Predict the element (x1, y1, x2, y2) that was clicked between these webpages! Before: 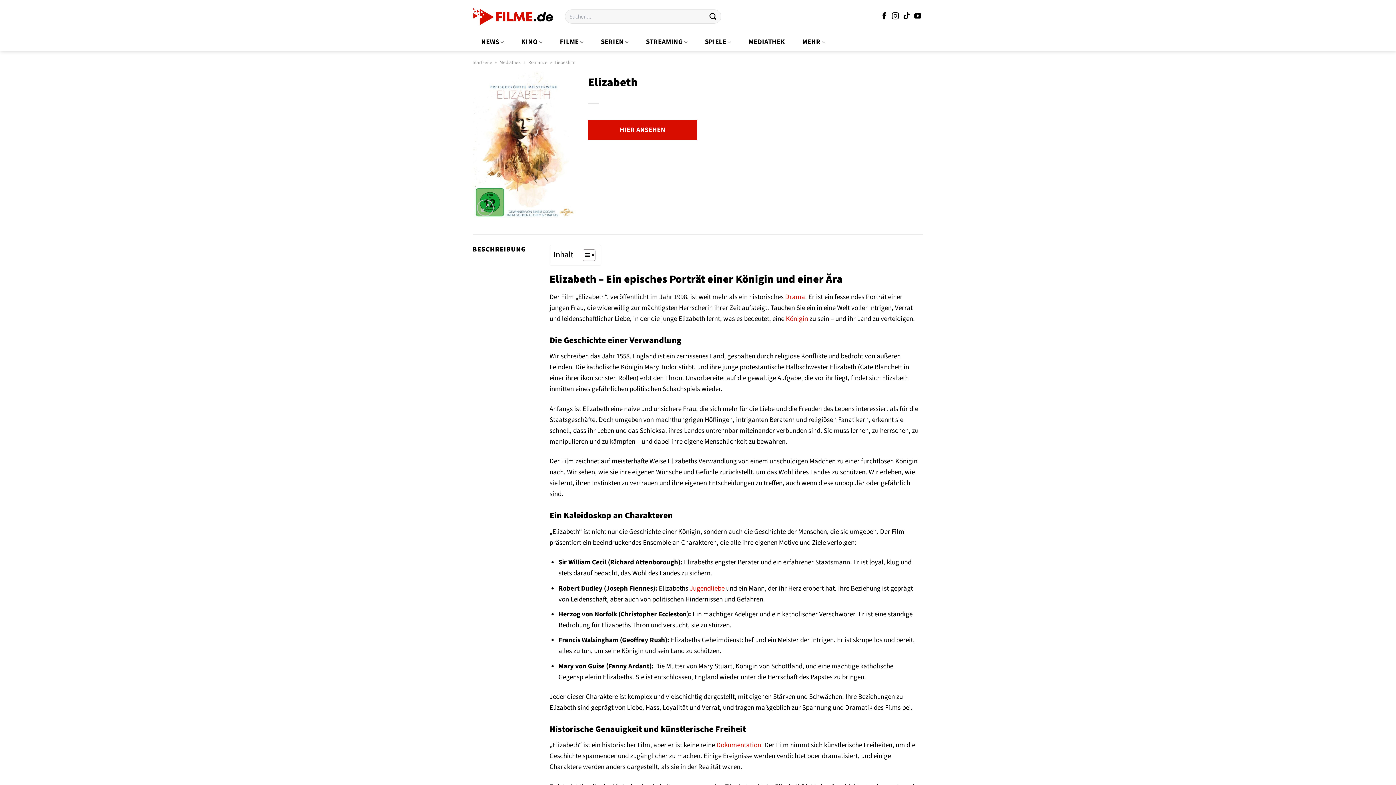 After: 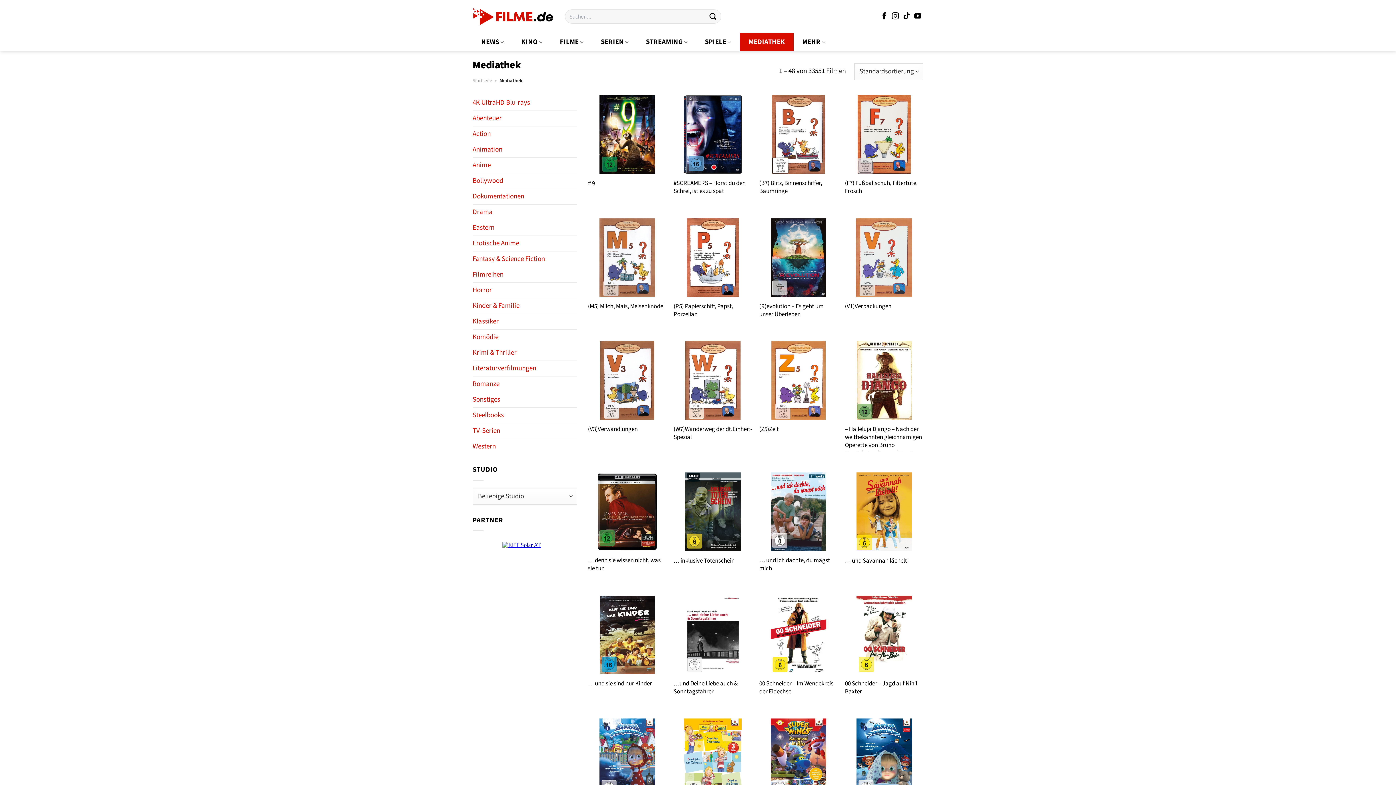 Action: label: Mediathek bbox: (499, 58, 521, 65)